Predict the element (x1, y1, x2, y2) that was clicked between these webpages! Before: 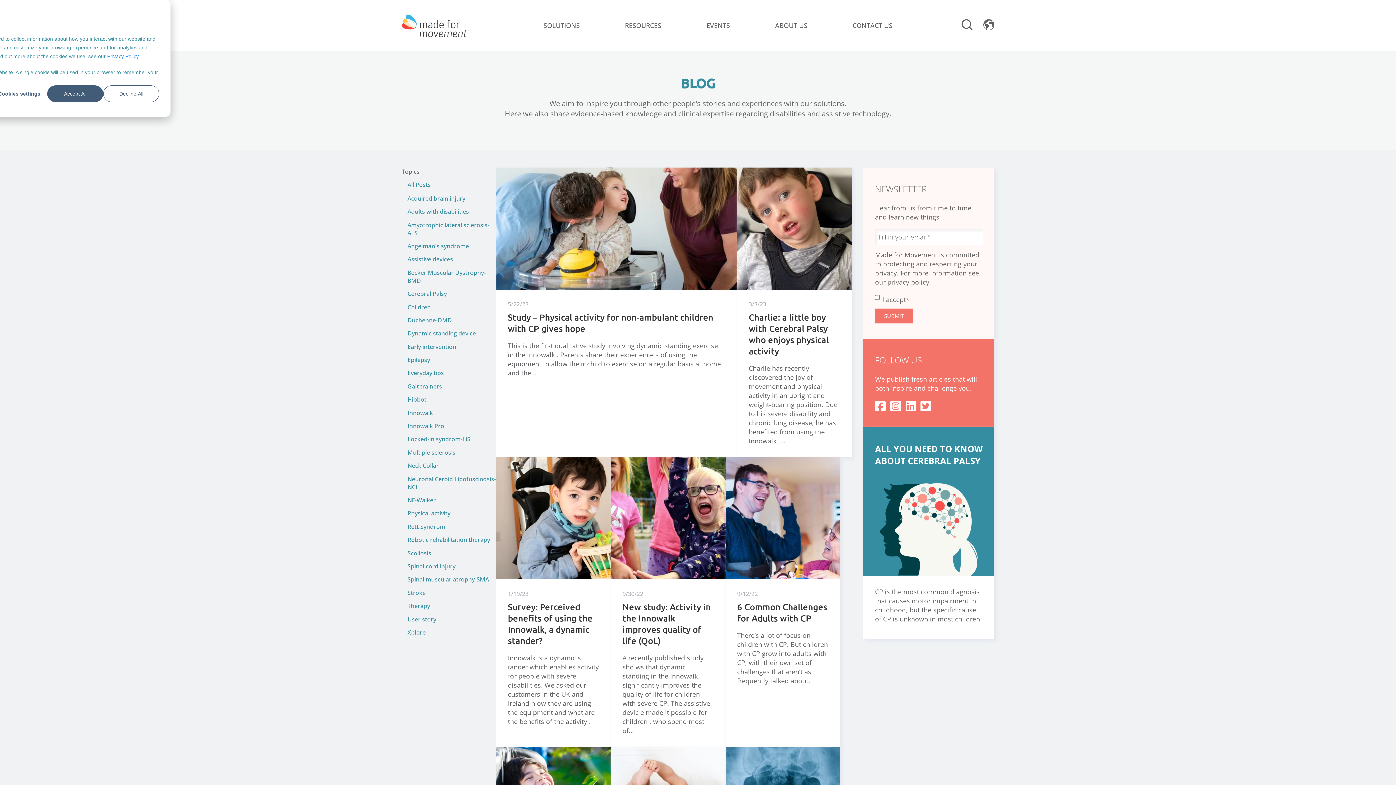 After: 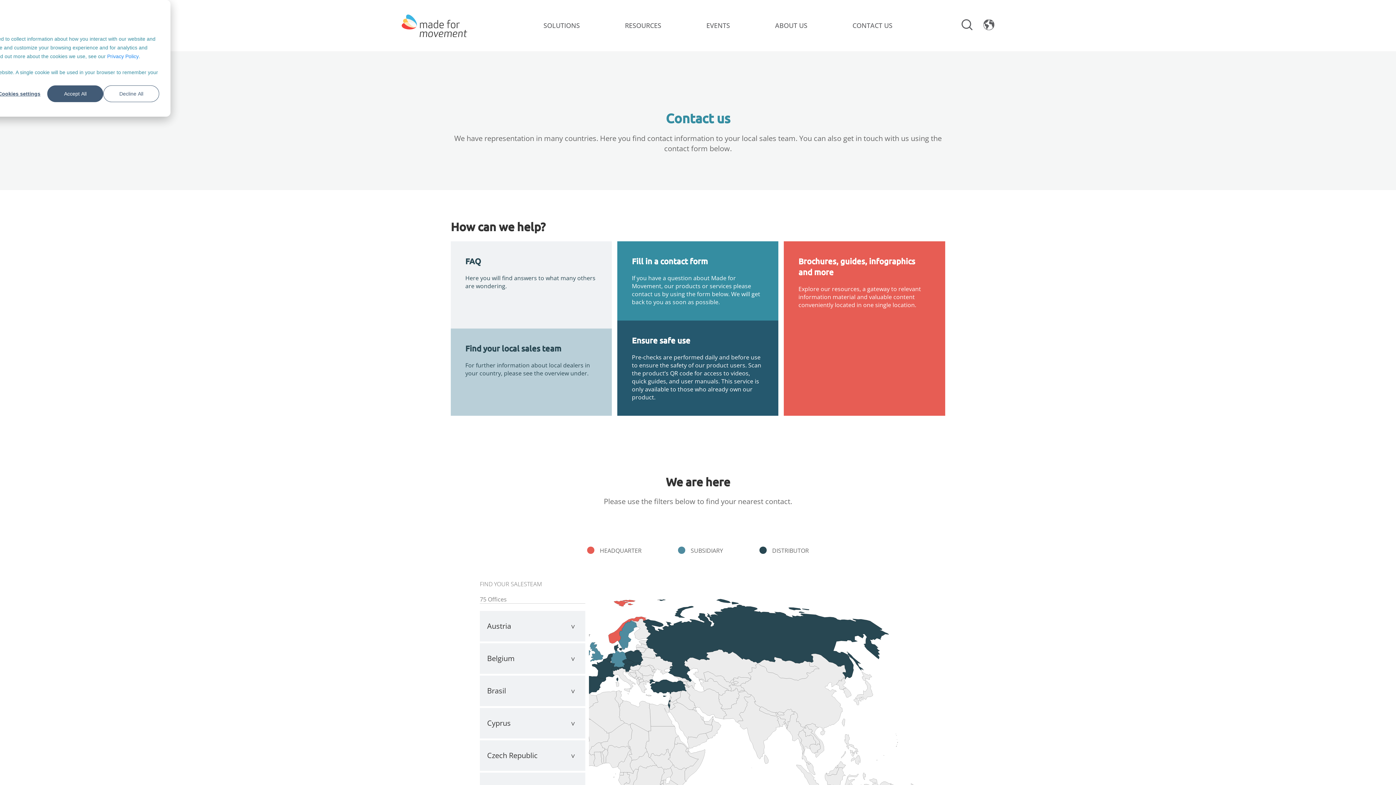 Action: bbox: (852, 21, 892, 30) label: CONTACT US